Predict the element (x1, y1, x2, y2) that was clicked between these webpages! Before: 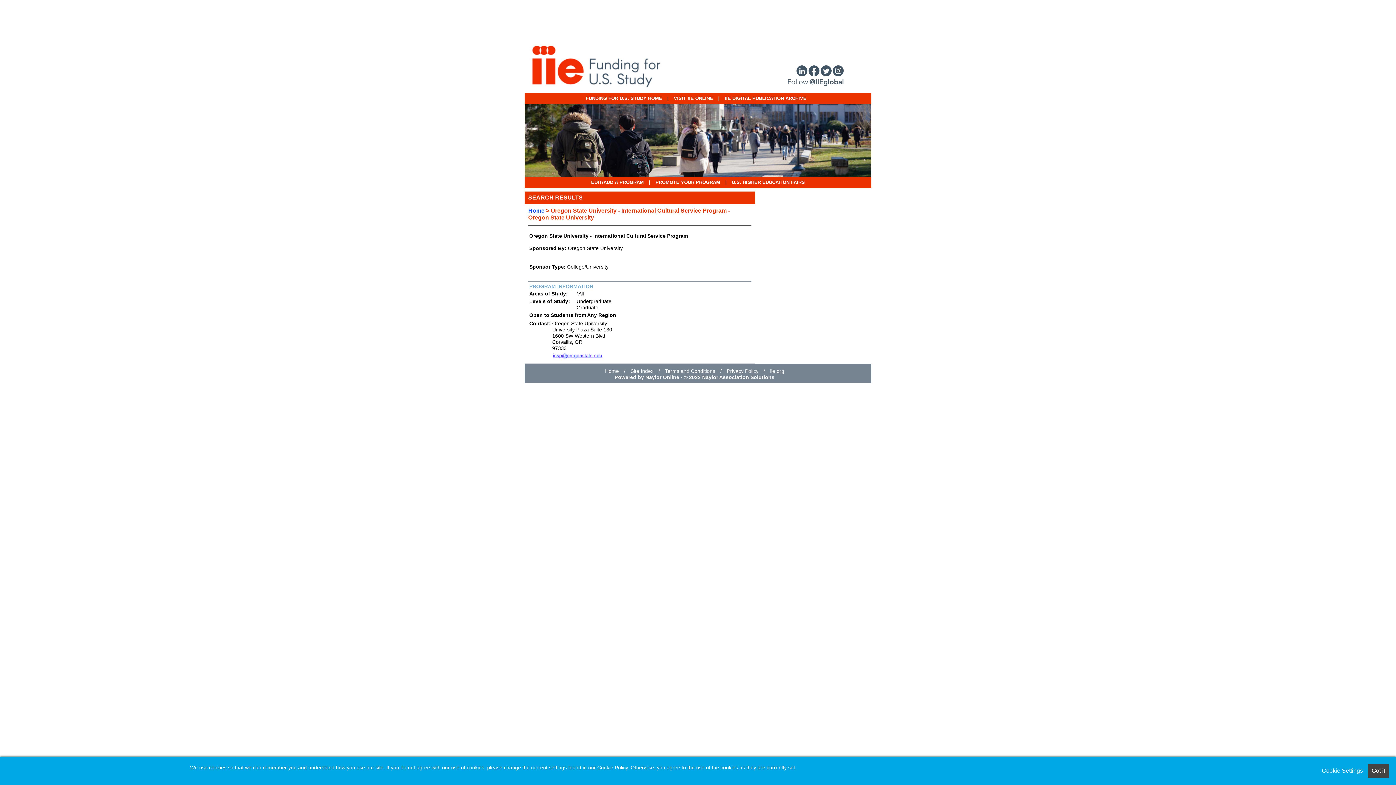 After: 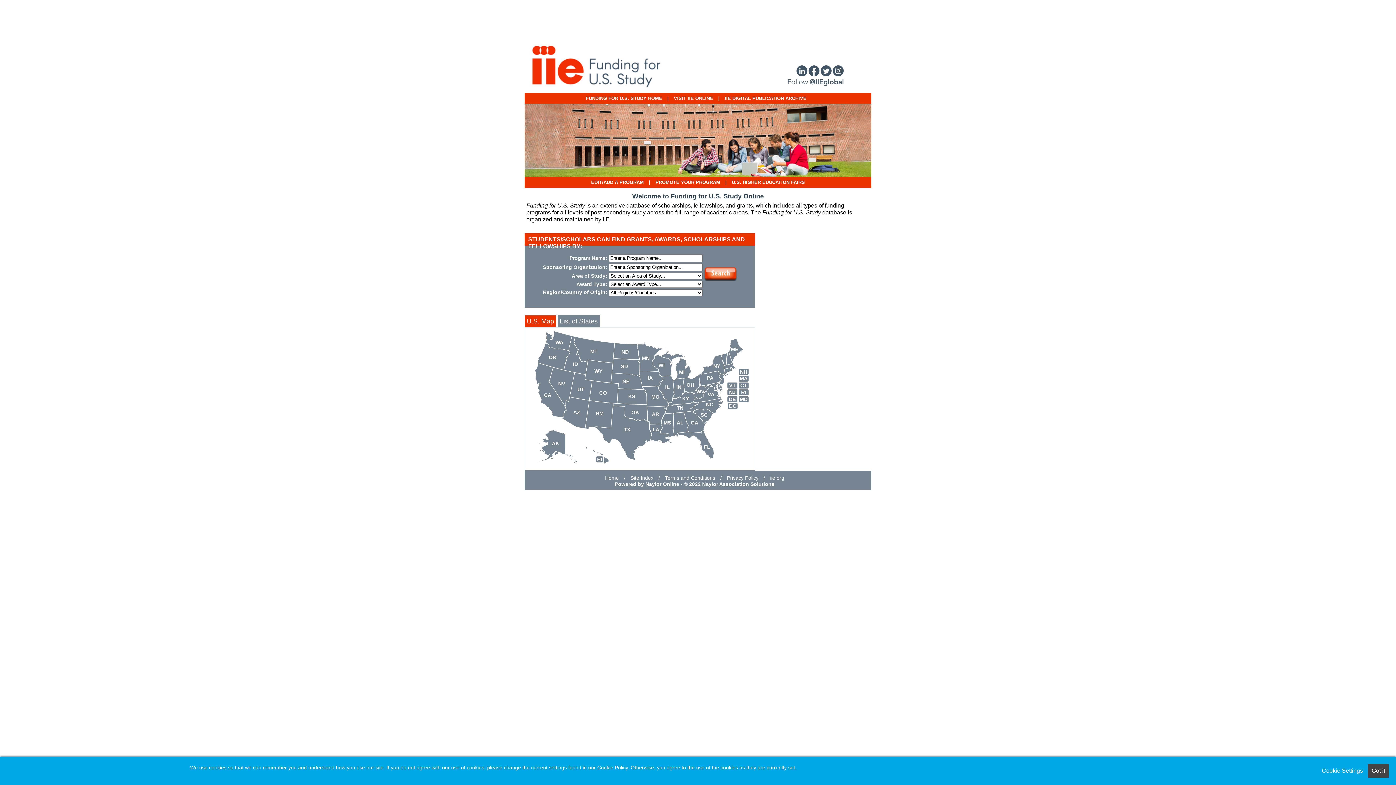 Action: label: Home bbox: (528, 207, 544, 213)